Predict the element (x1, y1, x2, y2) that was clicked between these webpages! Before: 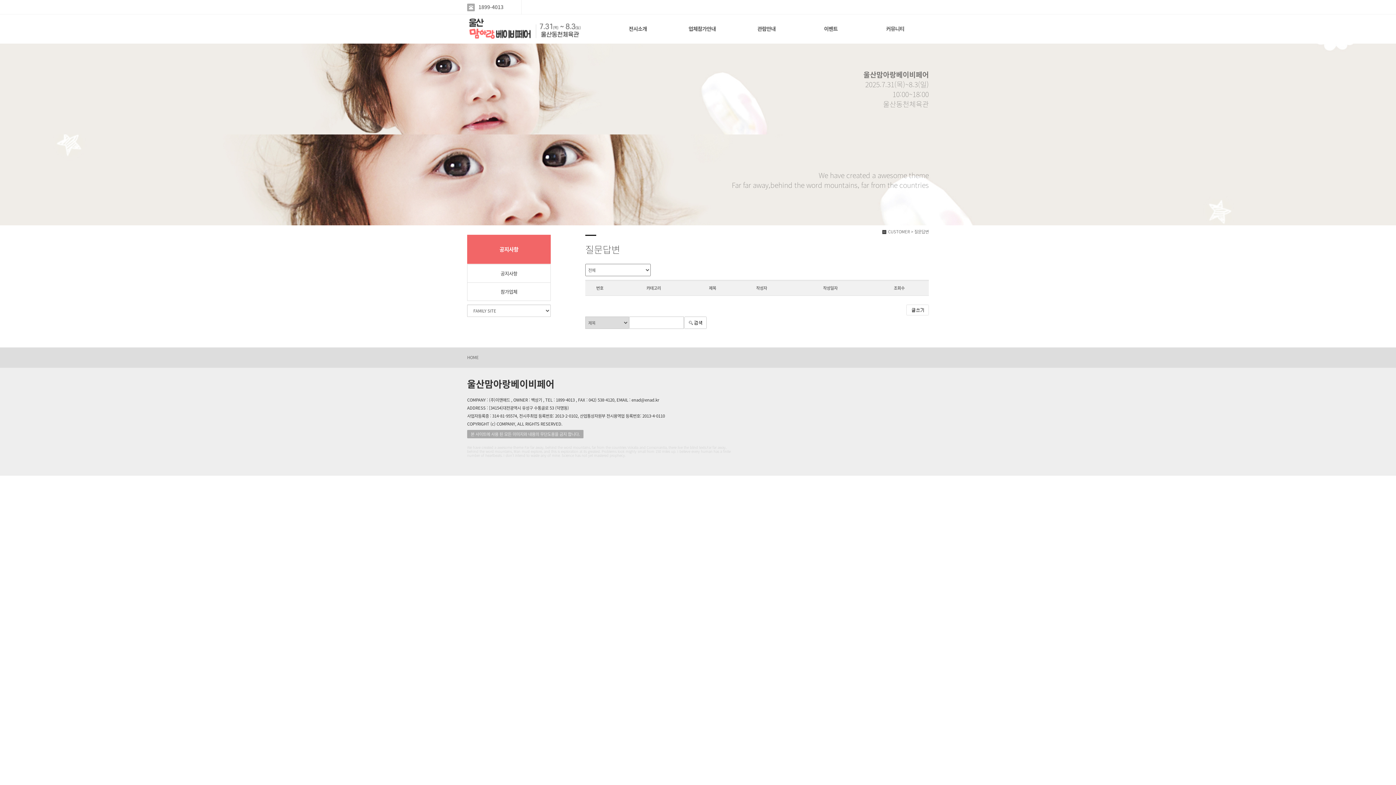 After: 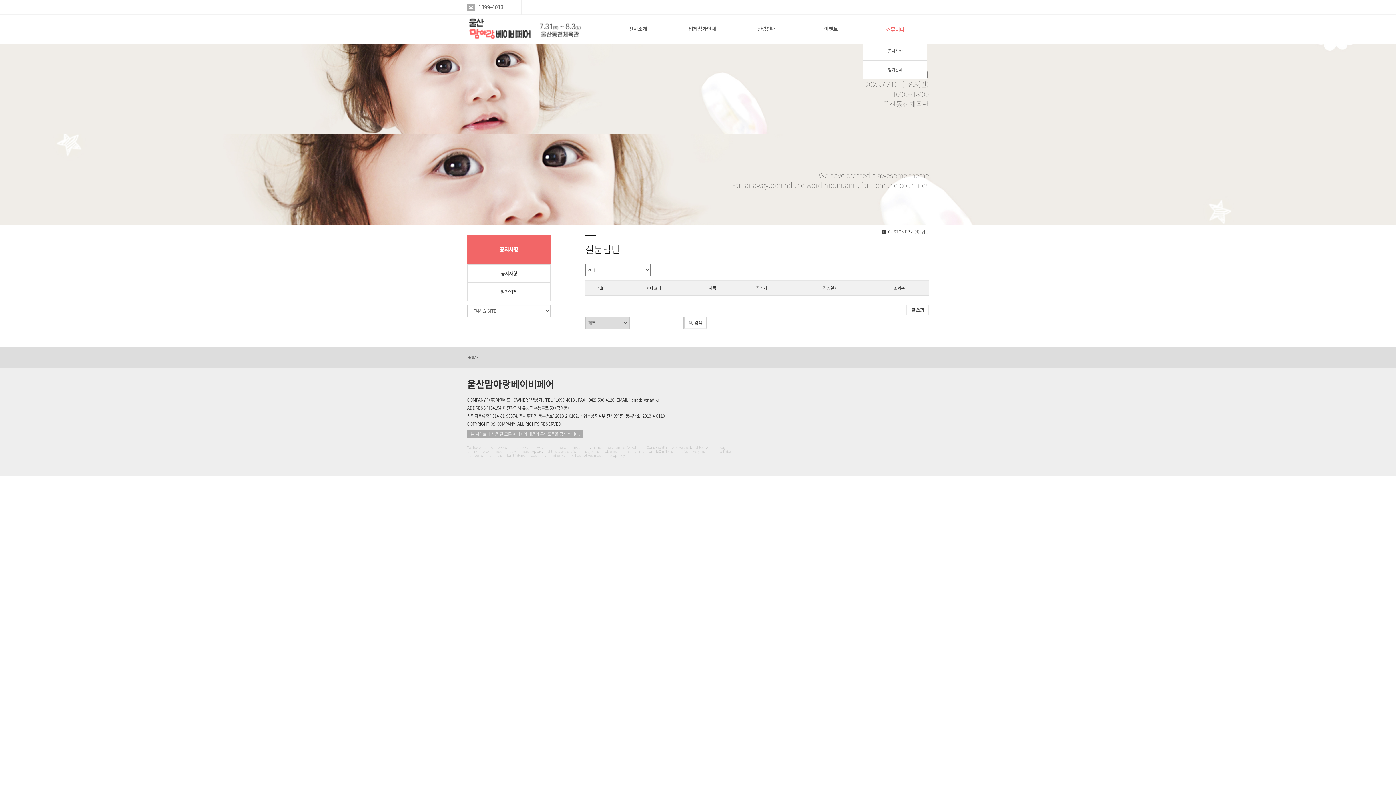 Action: bbox: (863, 16, 927, 41) label: 커뮤니티